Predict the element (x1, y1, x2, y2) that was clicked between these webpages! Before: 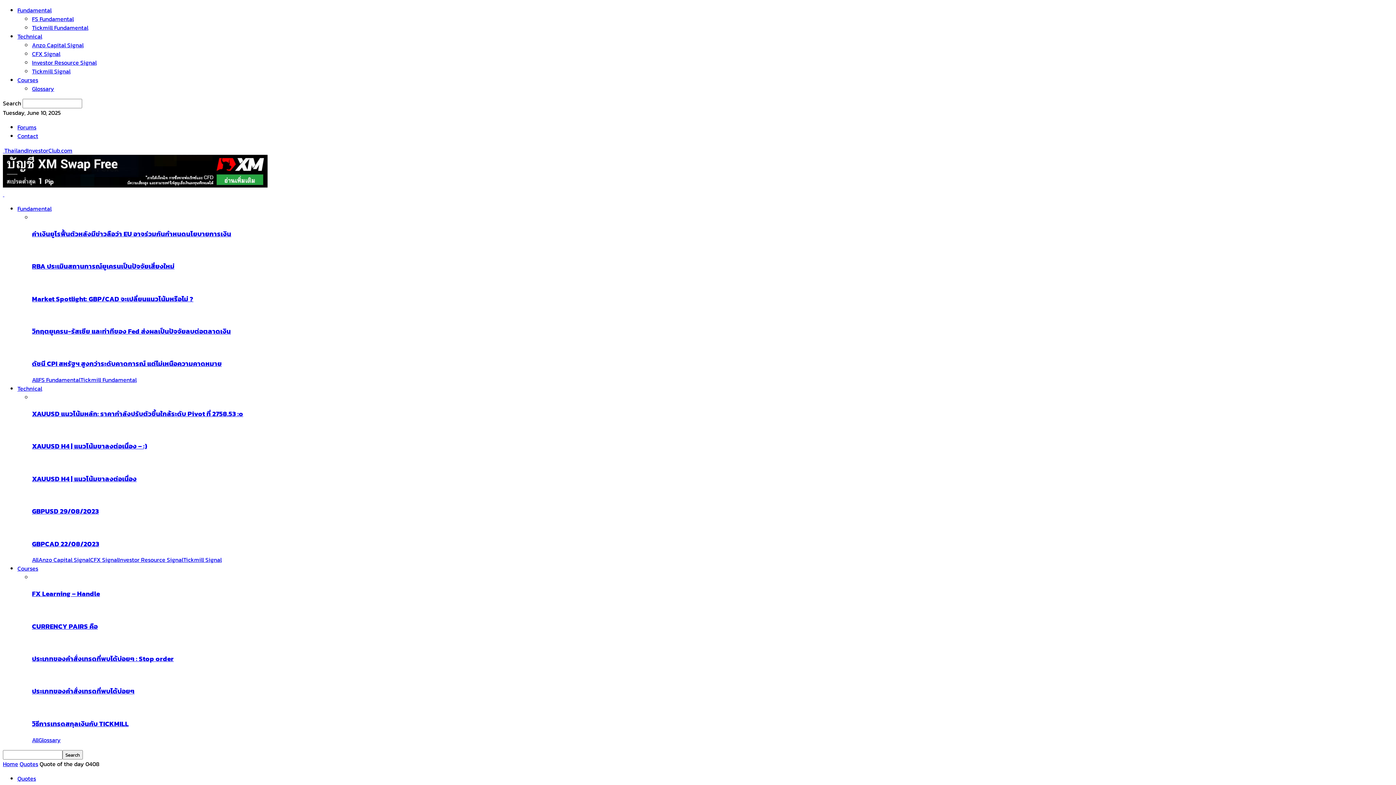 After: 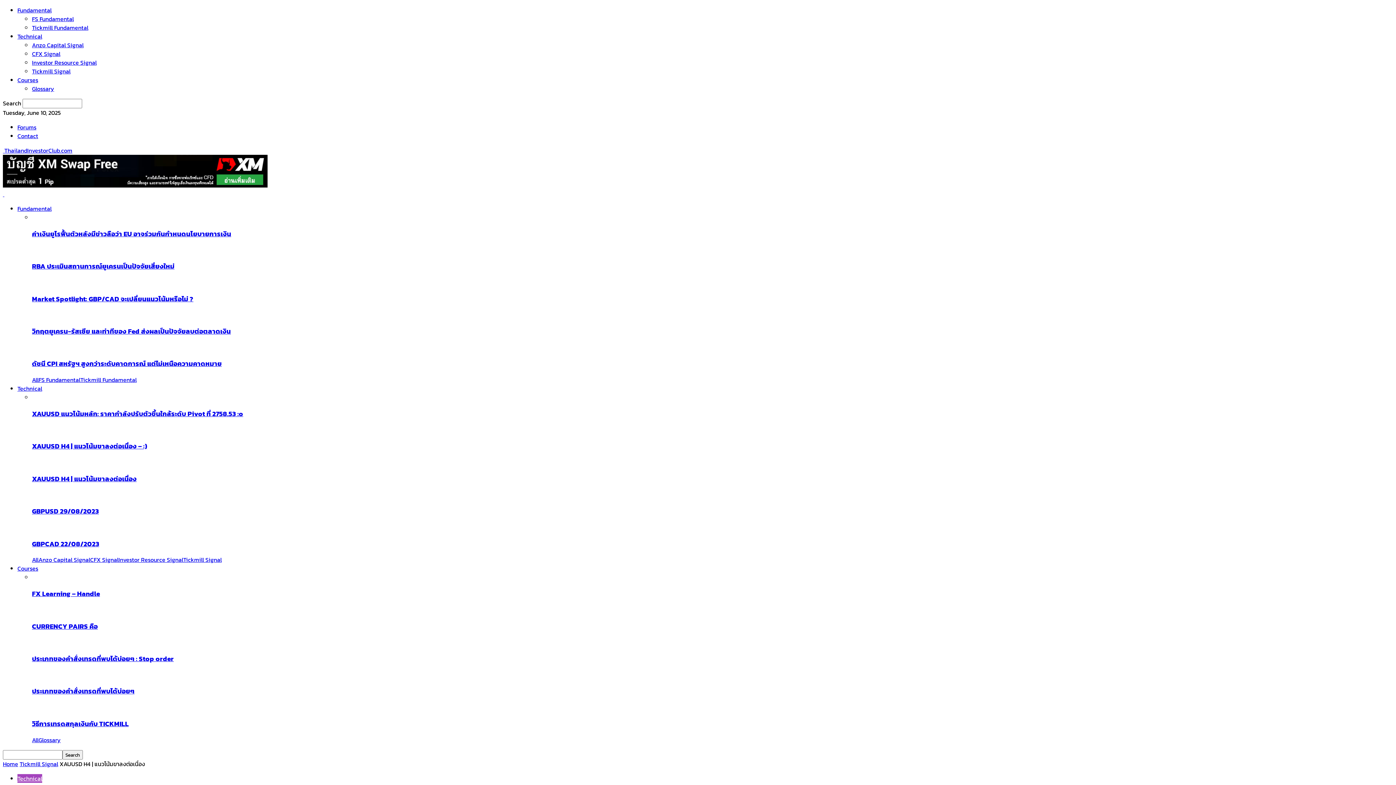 Action: bbox: (32, 473, 136, 483) label: XAUUSD H4 | แนวโน้มขาลงต่อเนื่อง